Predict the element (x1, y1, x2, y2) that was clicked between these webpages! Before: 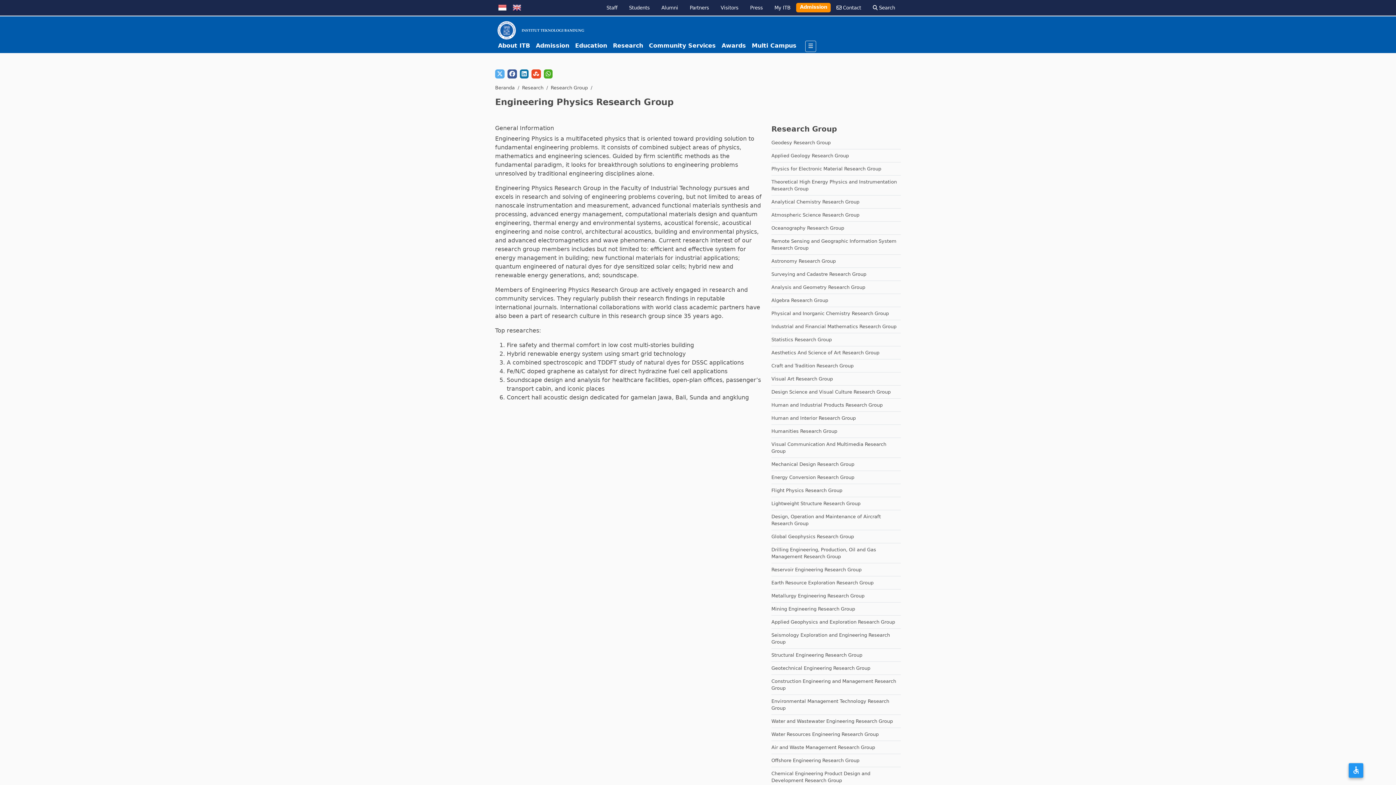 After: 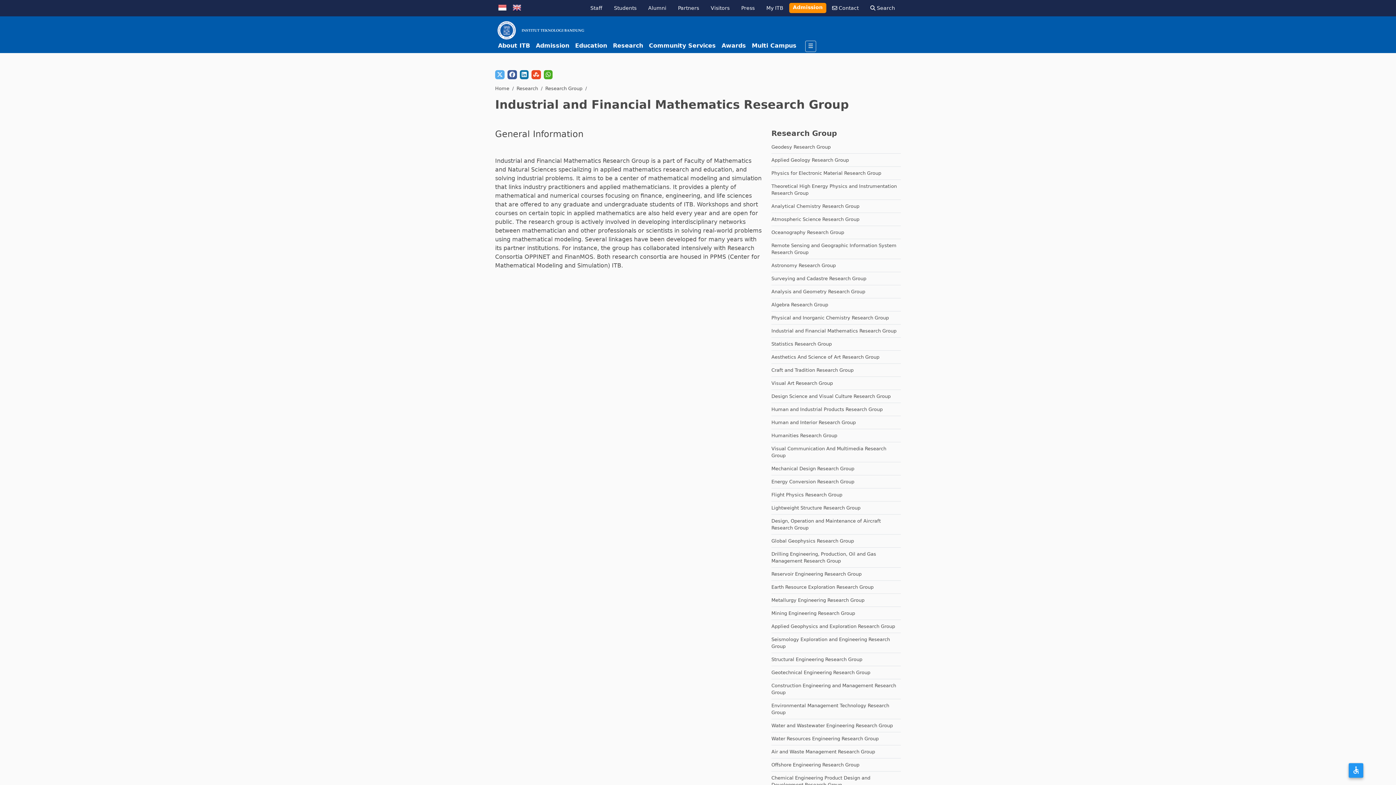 Action: label: Industrial and Financial Mathematics Research Group bbox: (771, 324, 896, 329)